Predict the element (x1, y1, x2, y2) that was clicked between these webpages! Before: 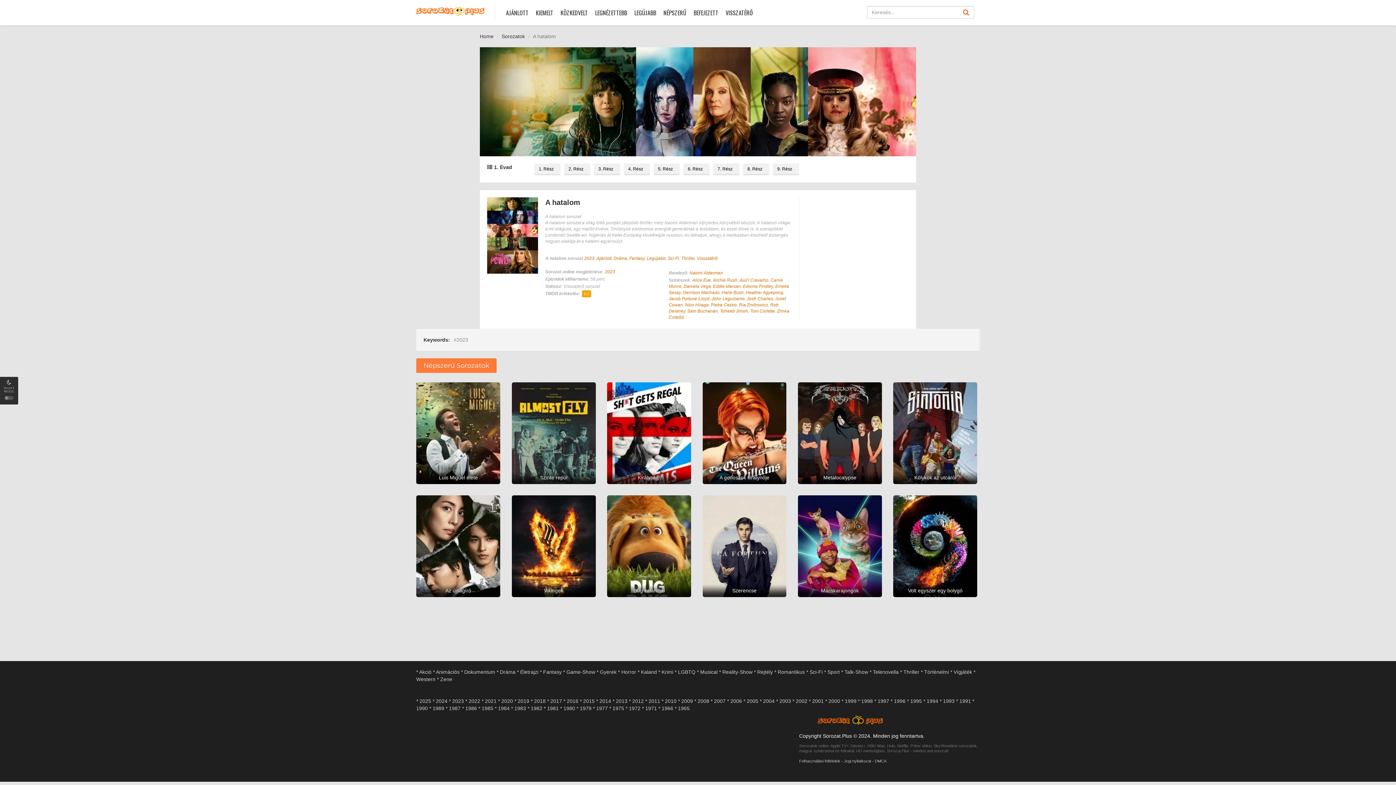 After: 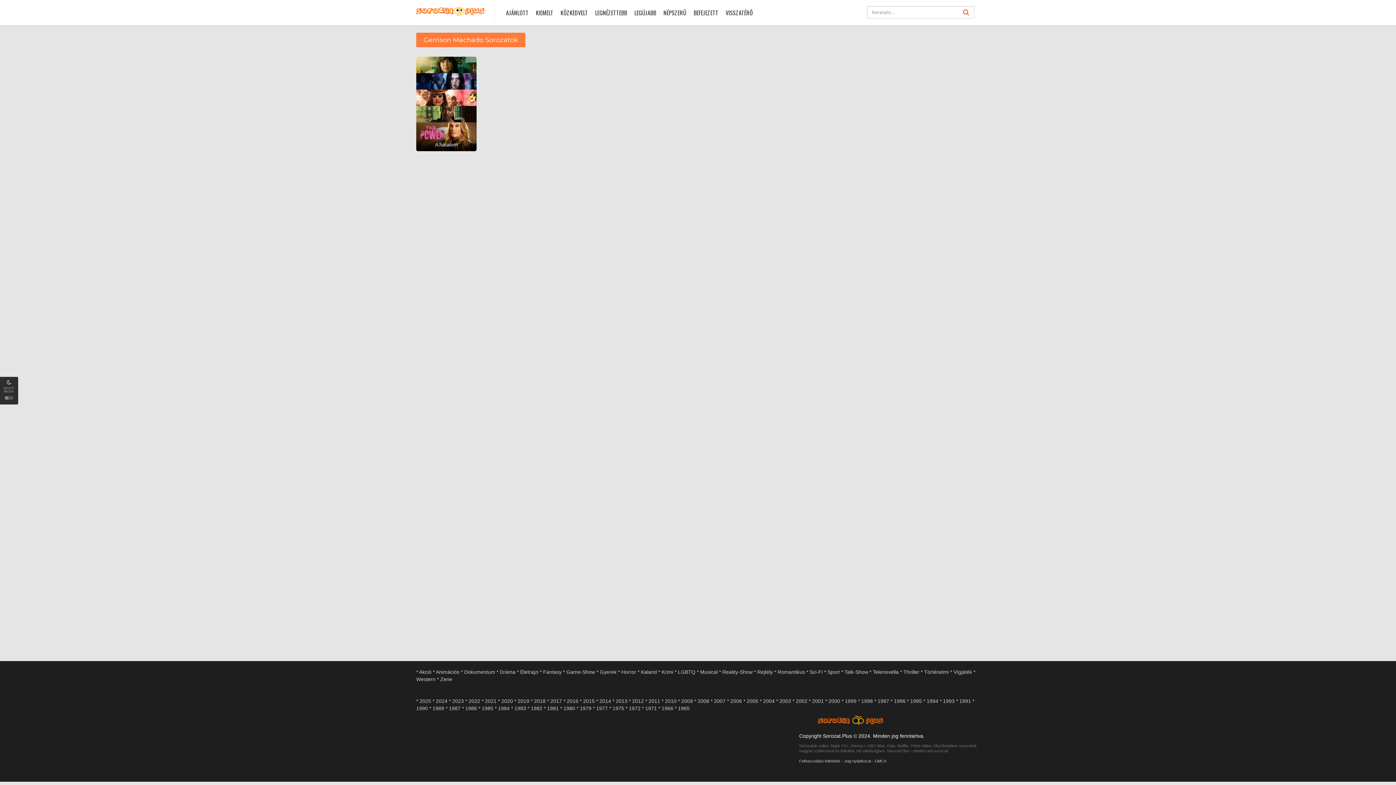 Action: bbox: (683, 290, 719, 295) label: Gerrison Machado